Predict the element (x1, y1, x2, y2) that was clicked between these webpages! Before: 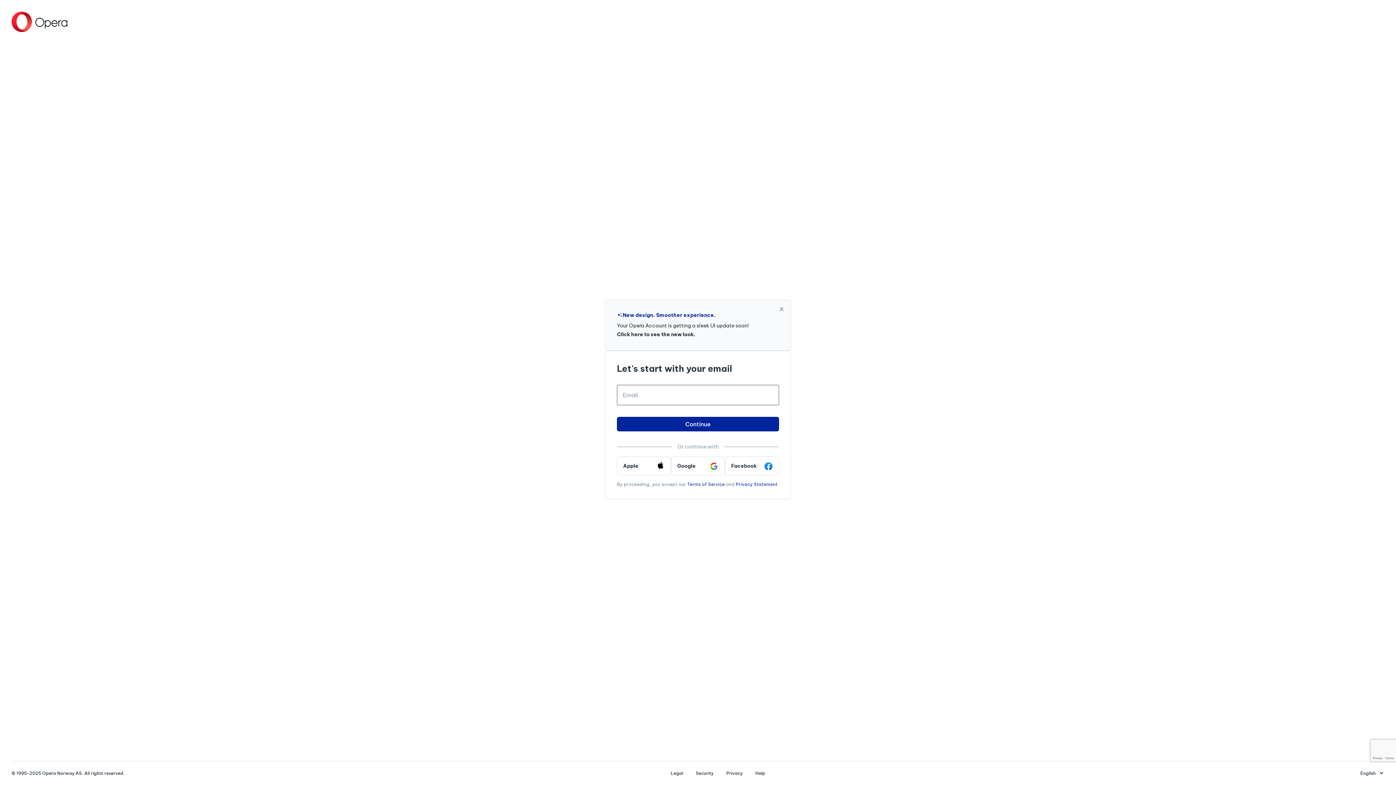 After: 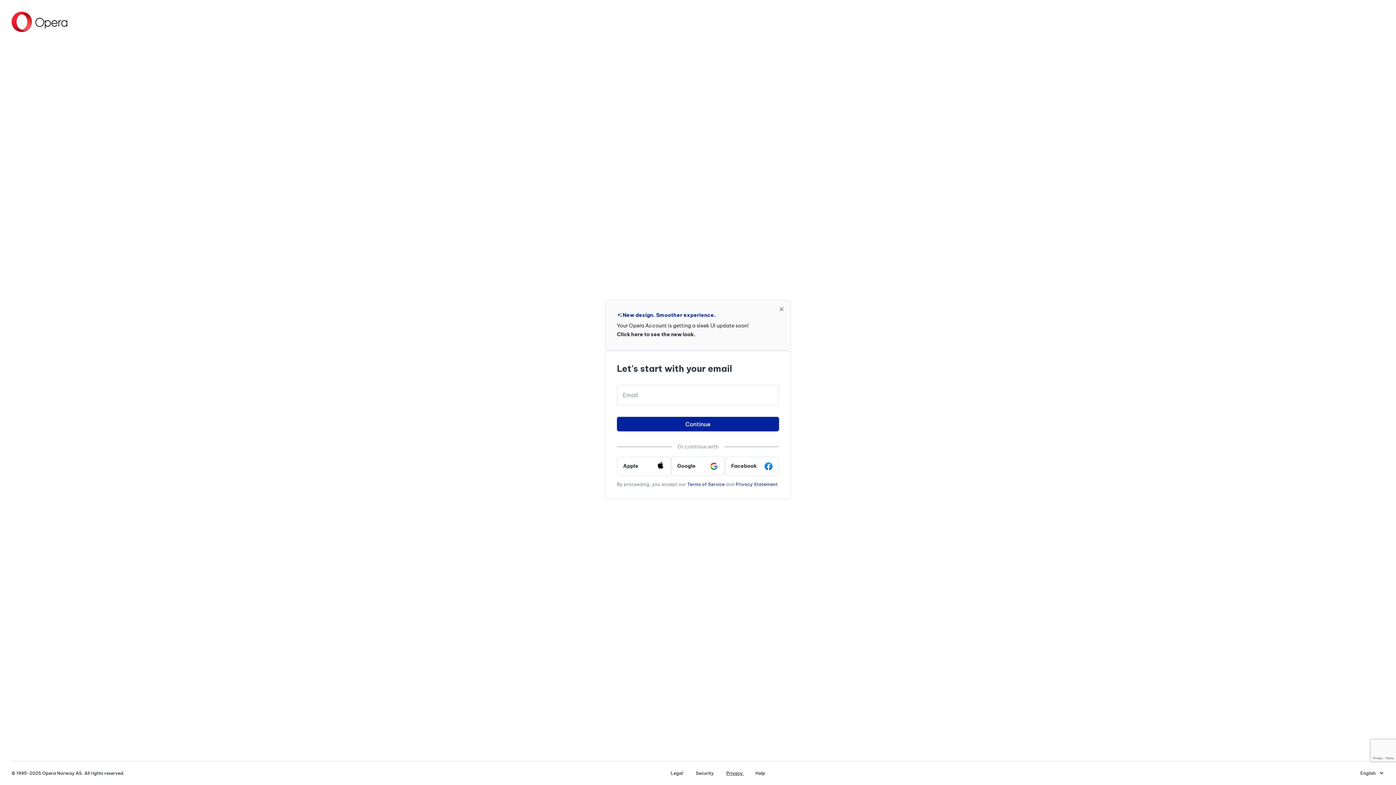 Action: label: Privacy  bbox: (720, 770, 749, 776)